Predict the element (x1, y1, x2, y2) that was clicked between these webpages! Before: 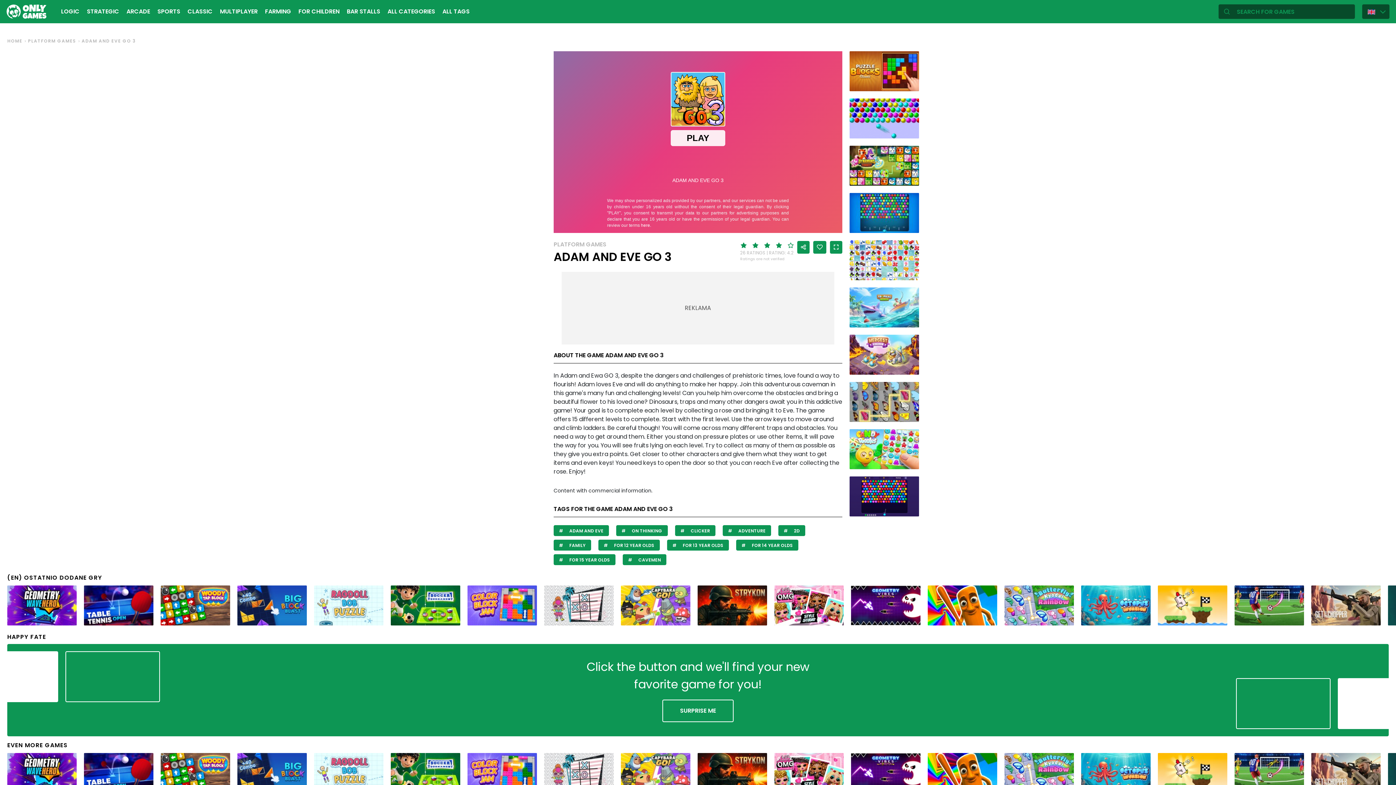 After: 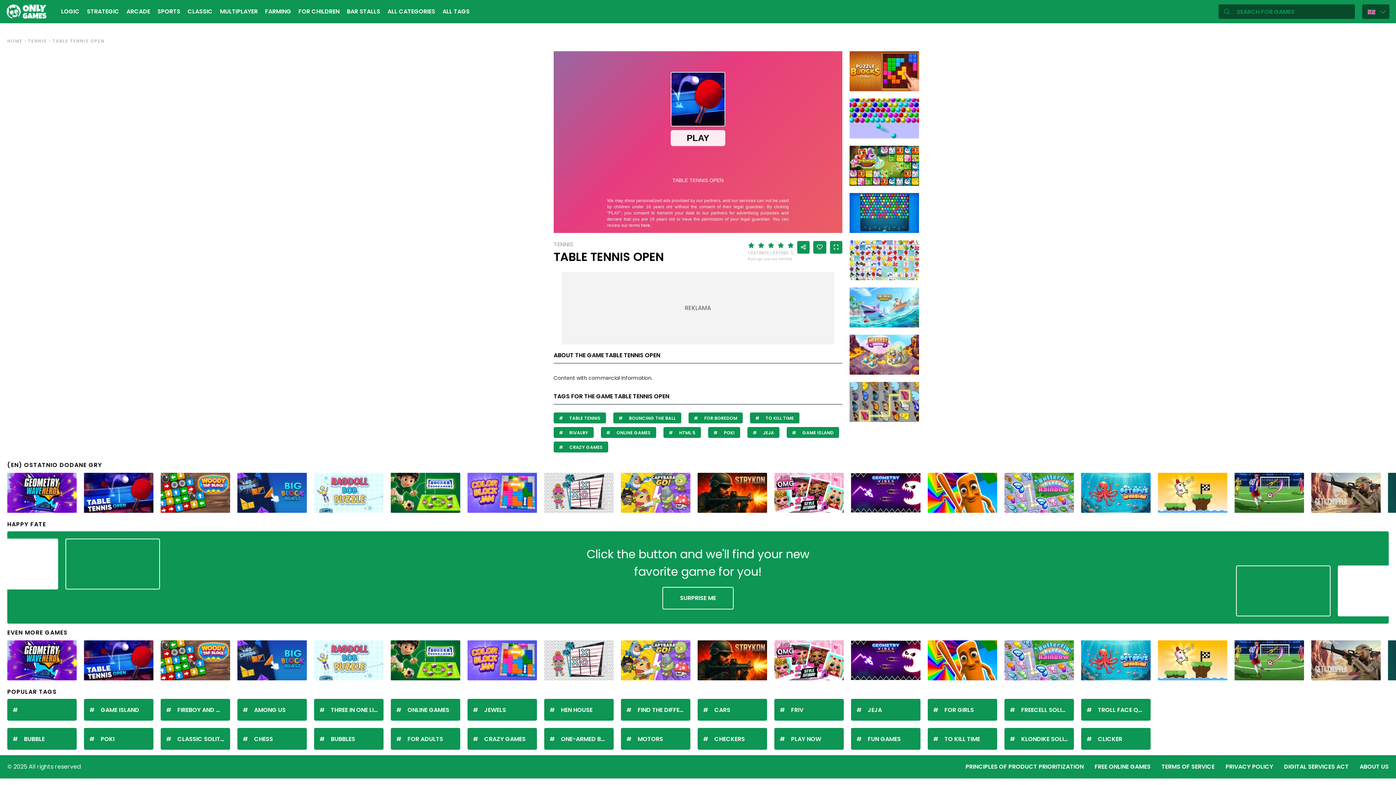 Action: bbox: (84, 753, 153, 793) label: TABLE TENNIS OPEN